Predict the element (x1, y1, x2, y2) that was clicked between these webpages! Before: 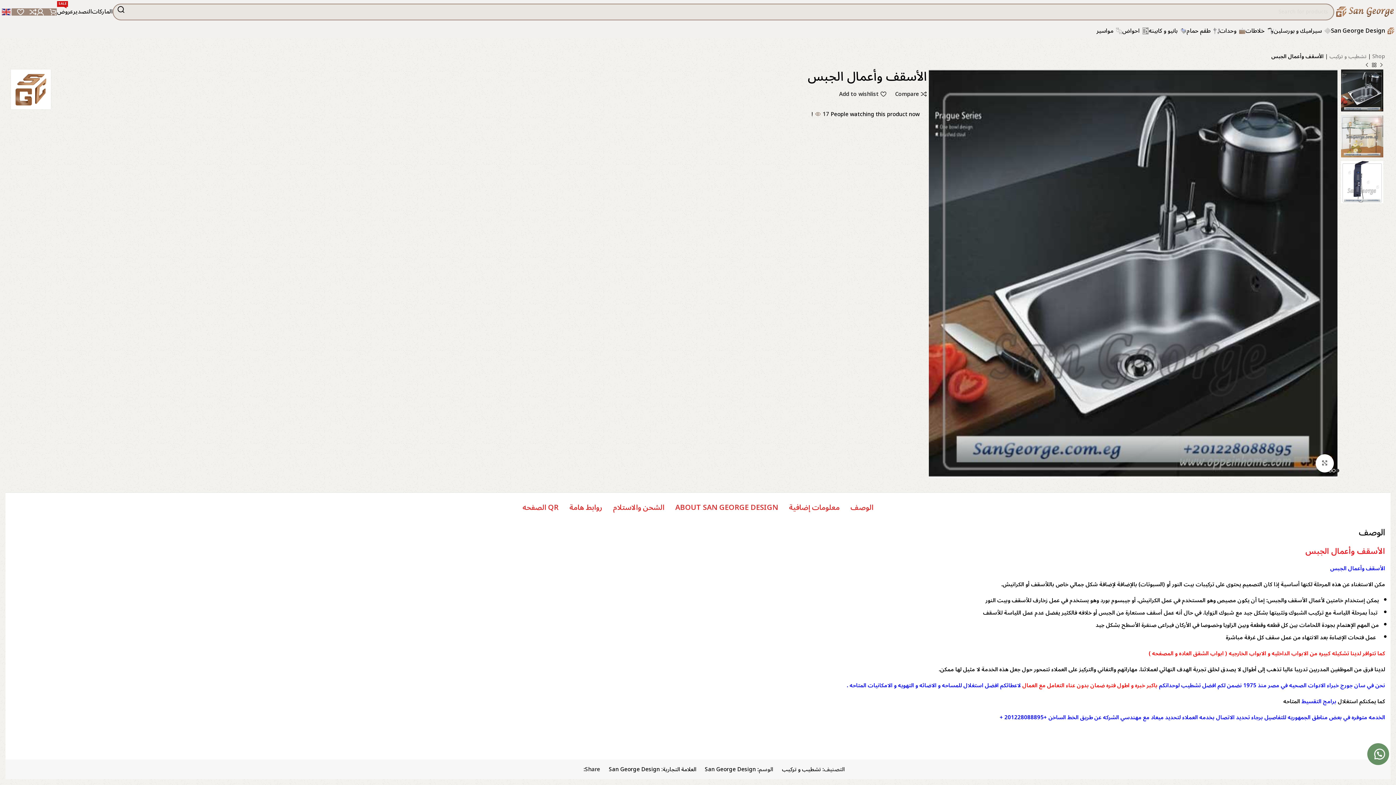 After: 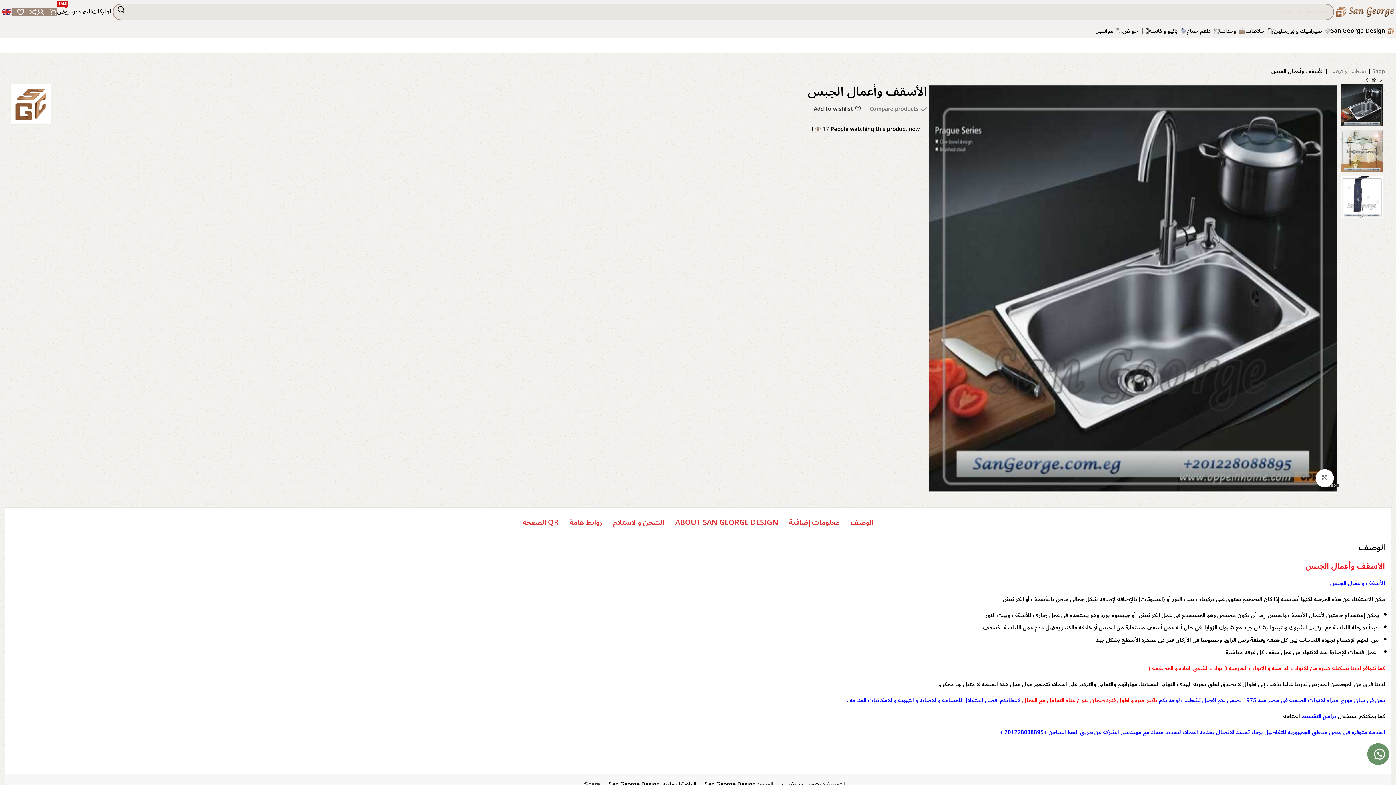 Action: bbox: (895, 91, 927, 97) label: Compare